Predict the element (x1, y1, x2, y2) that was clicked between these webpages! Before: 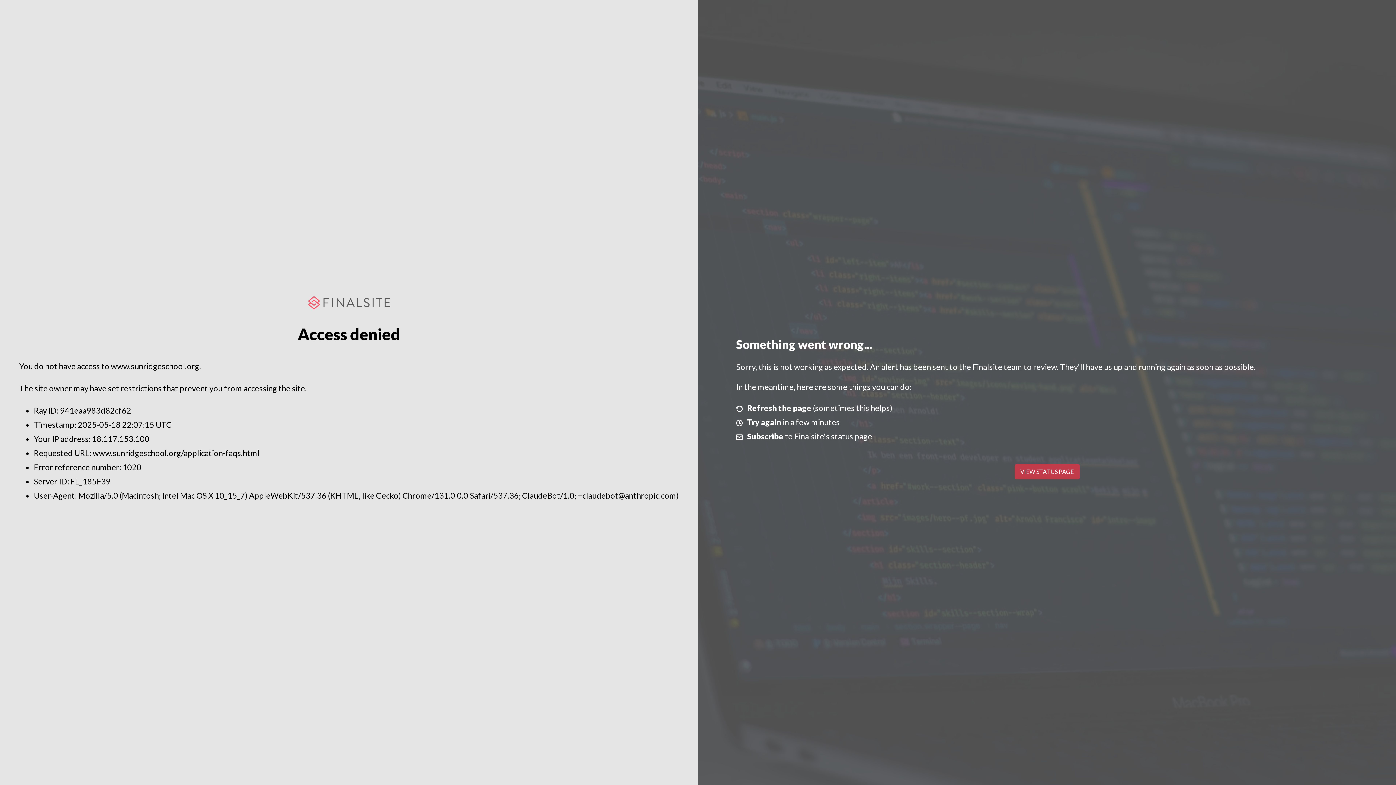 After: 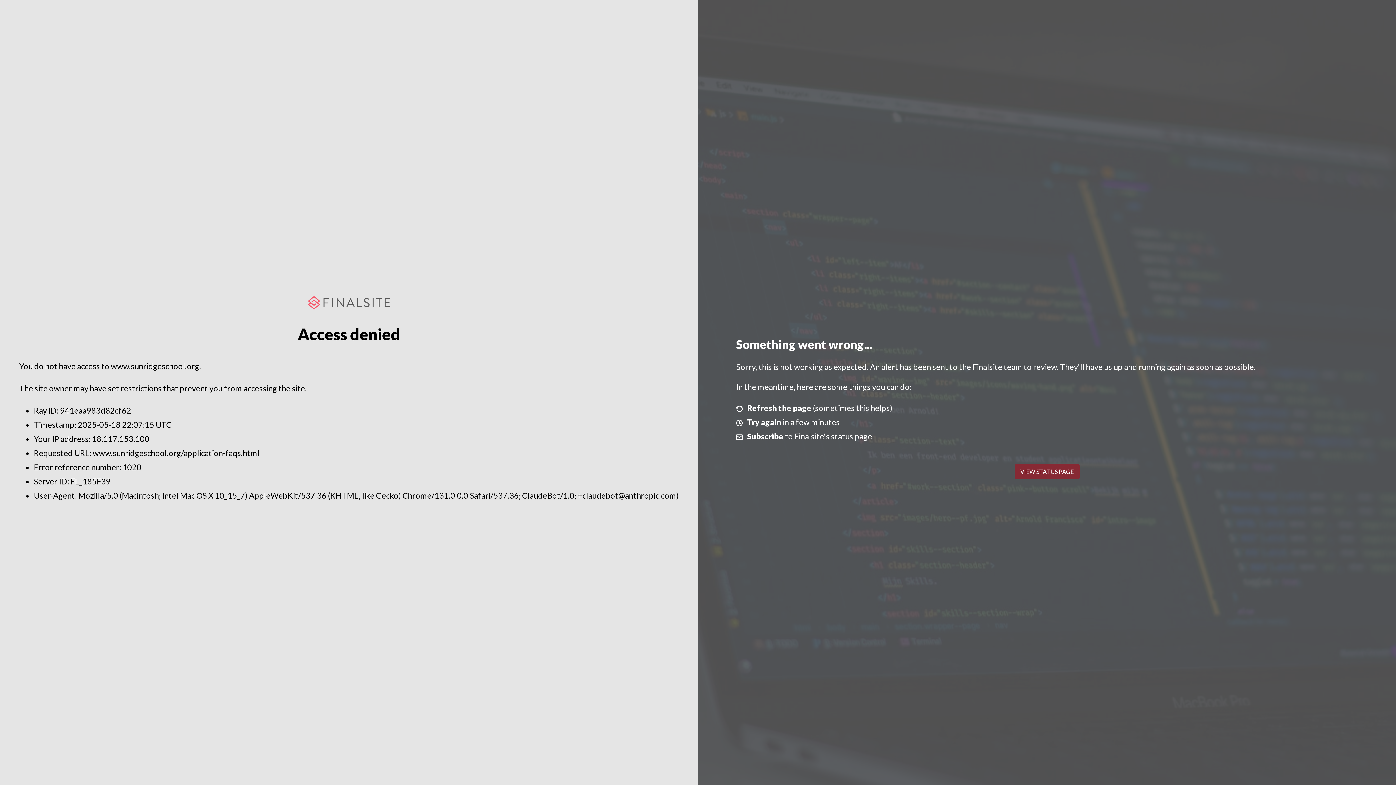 Action: bbox: (1014, 464, 1079, 479) label: VIEW STATUS PAGE